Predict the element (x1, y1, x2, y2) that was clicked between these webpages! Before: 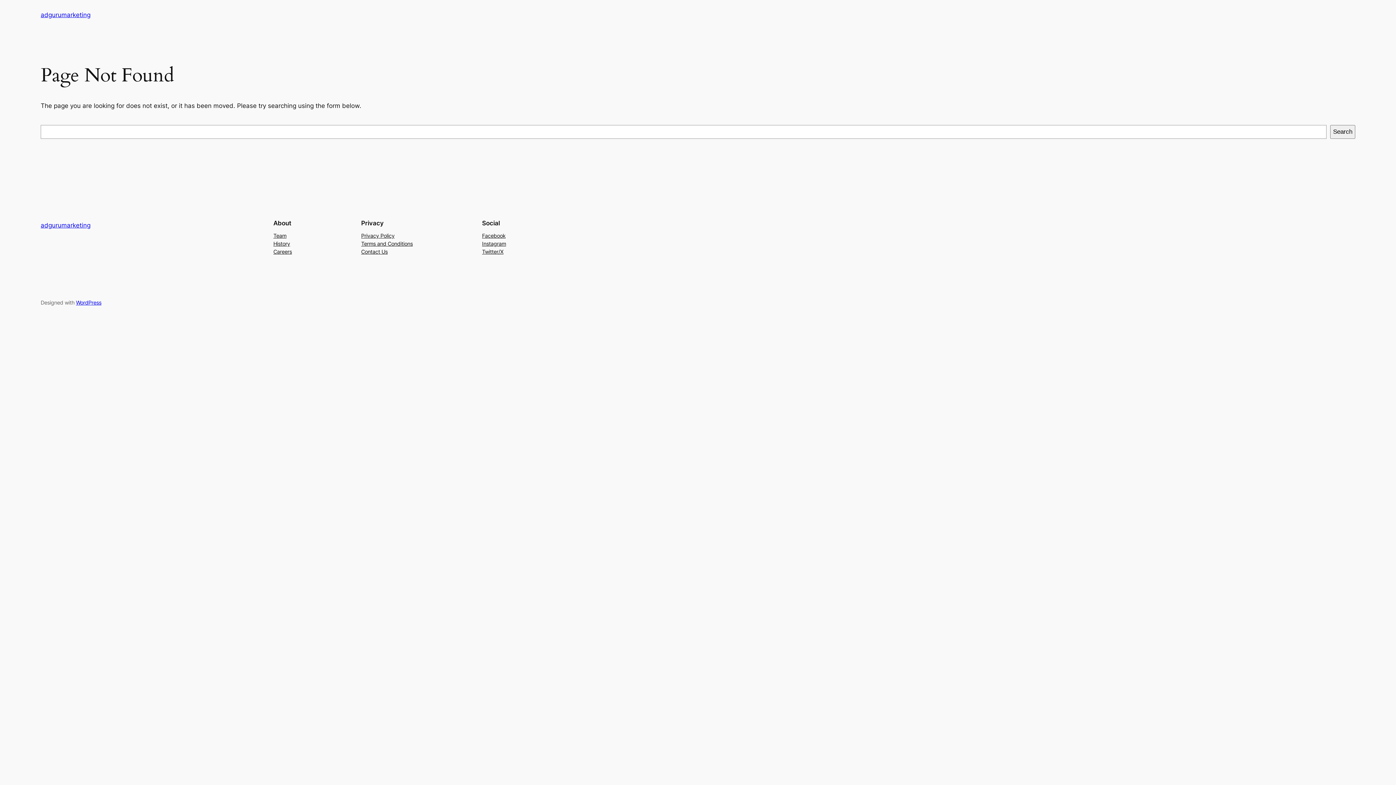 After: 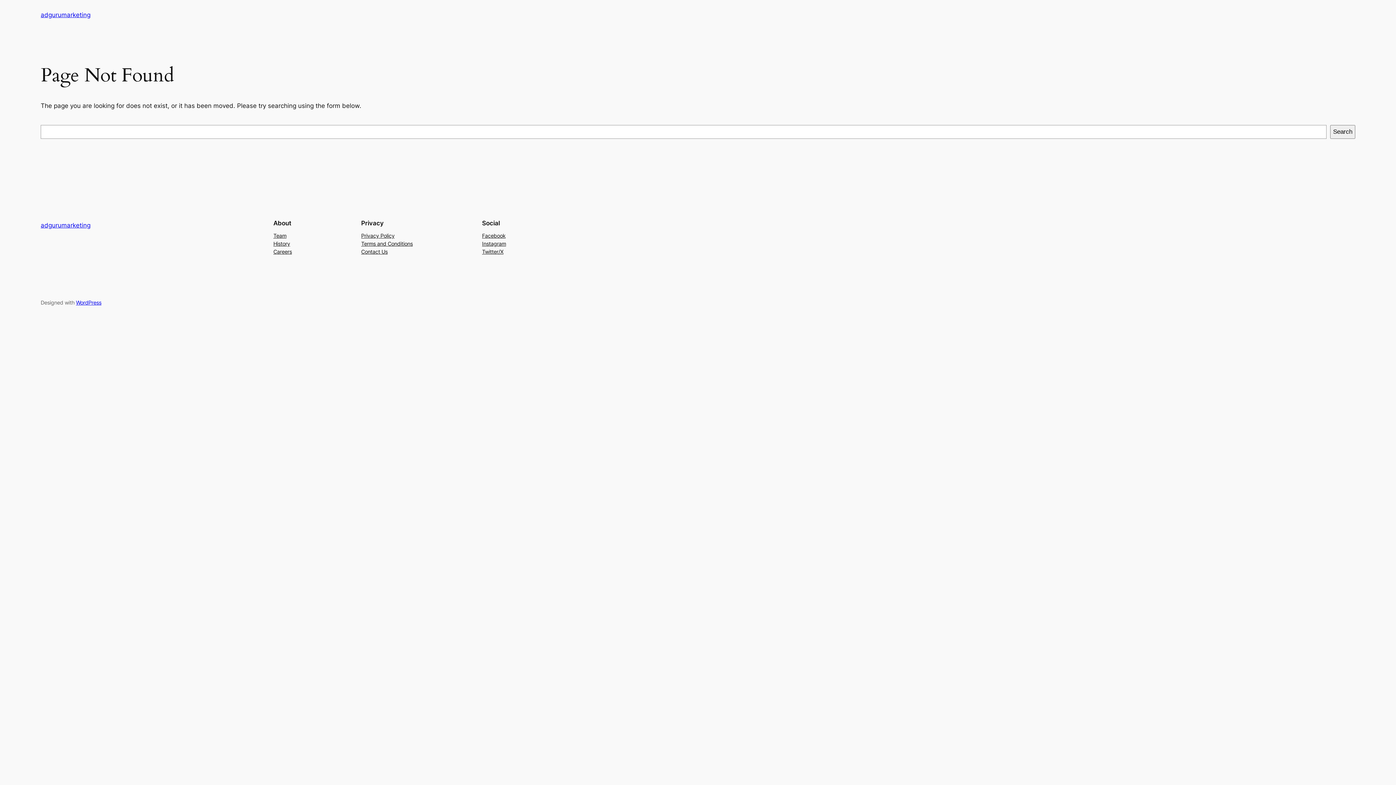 Action: label: Instagram bbox: (482, 239, 506, 247)